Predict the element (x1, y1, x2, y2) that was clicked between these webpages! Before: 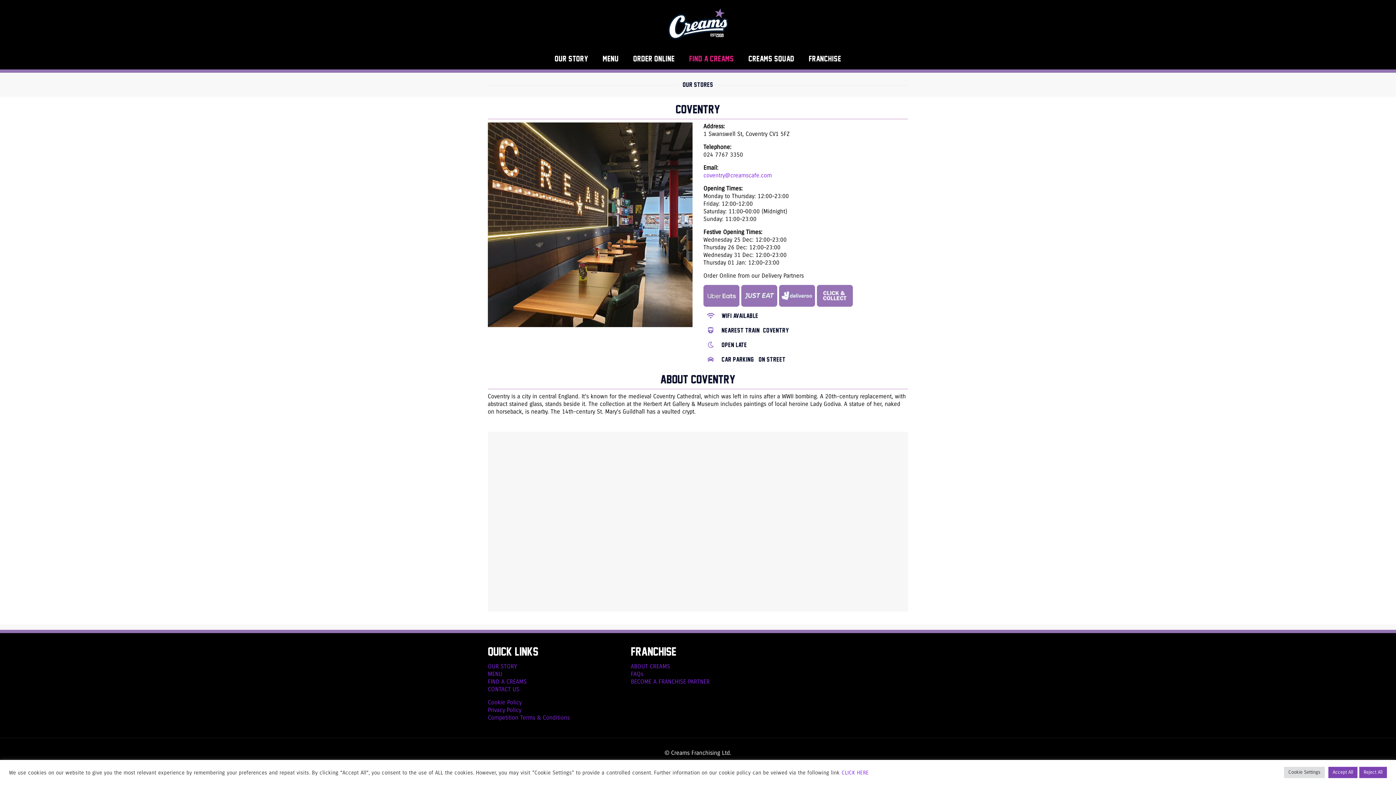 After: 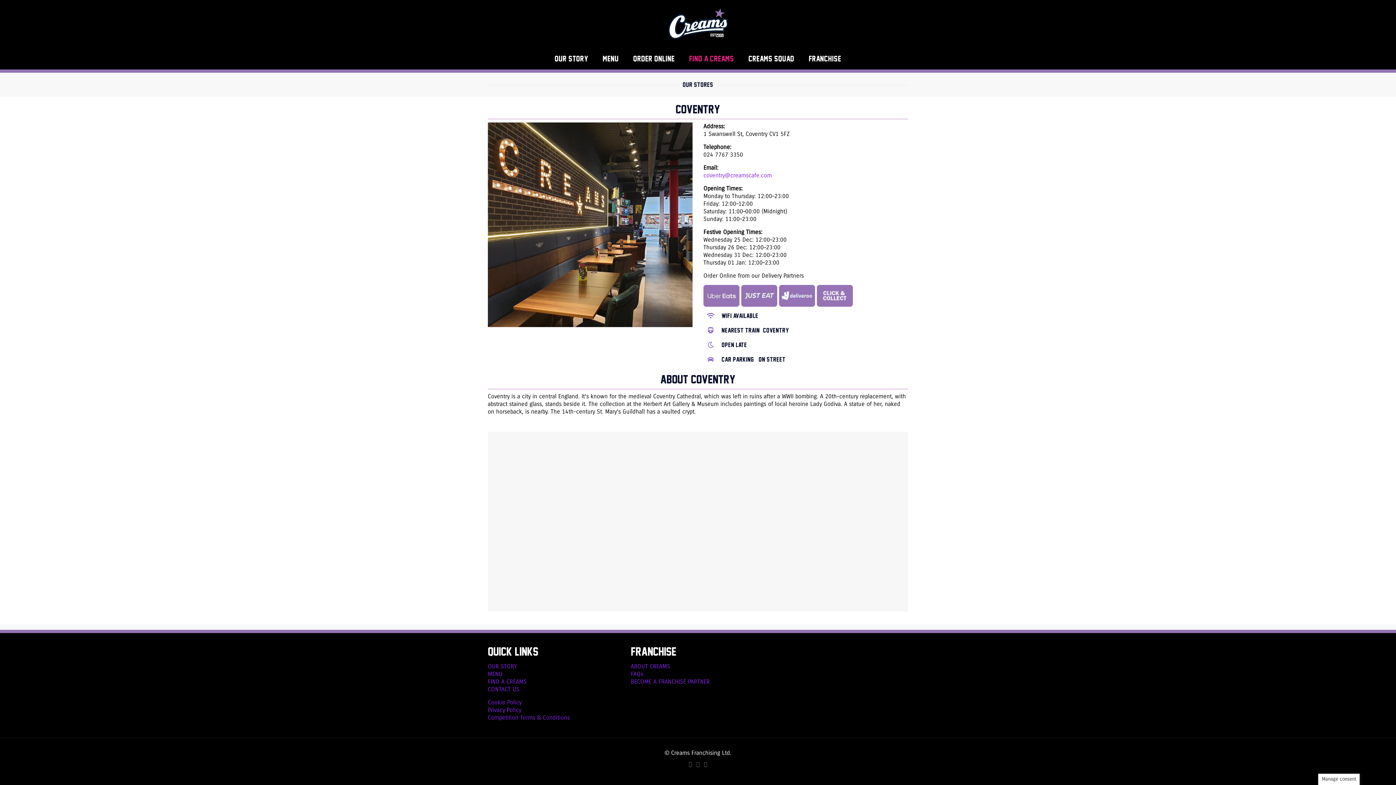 Action: label: Reject All bbox: (1359, 767, 1387, 778)